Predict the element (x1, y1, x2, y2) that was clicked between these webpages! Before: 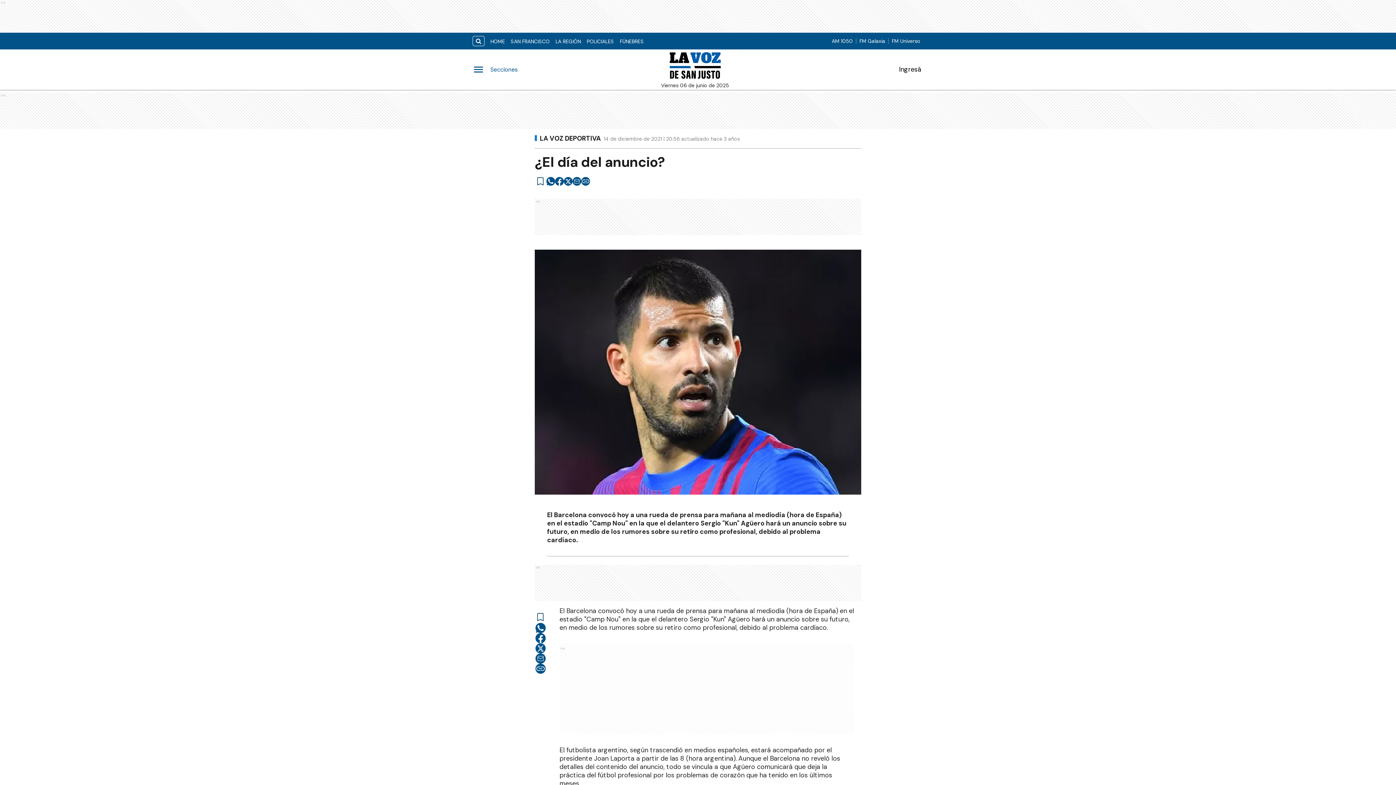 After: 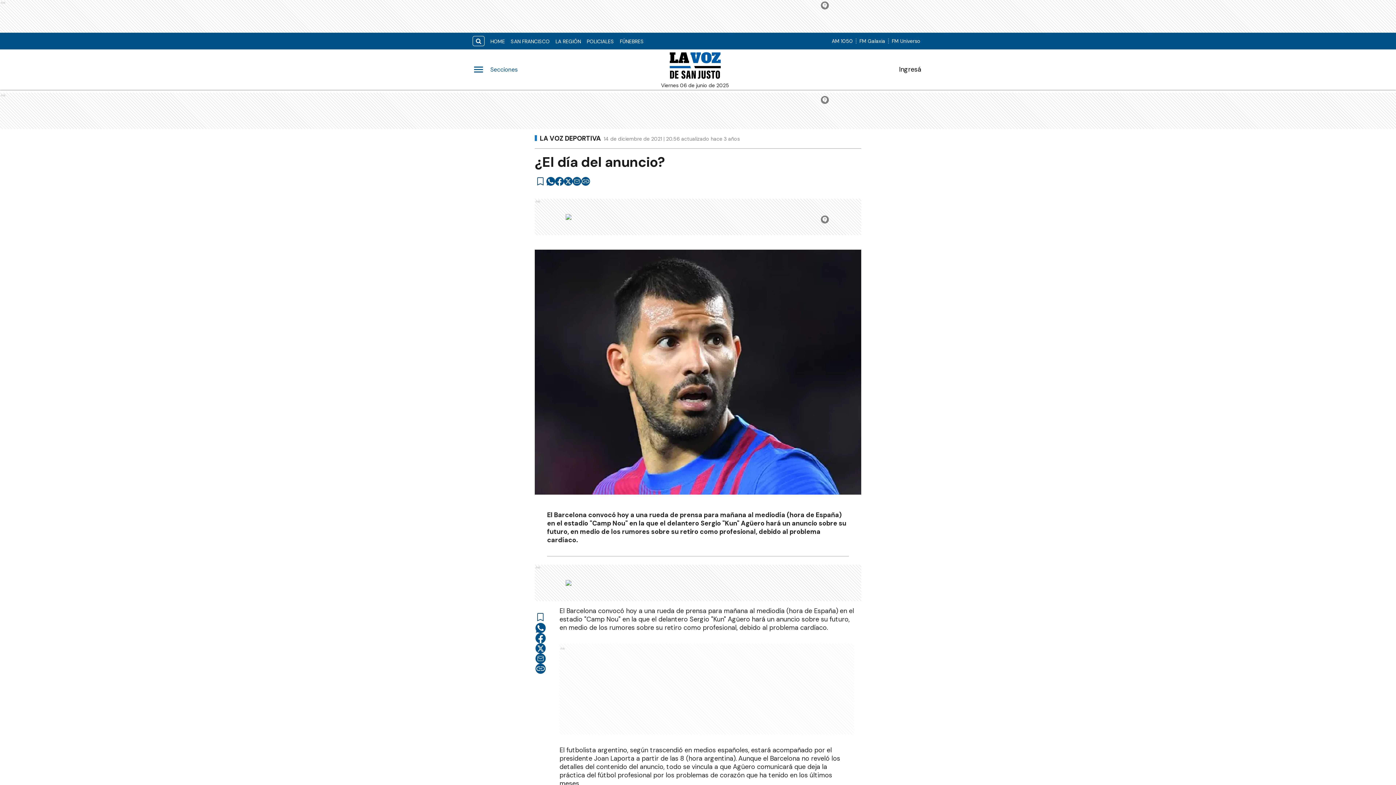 Action: bbox: (572, 177, 581, 185) label: email